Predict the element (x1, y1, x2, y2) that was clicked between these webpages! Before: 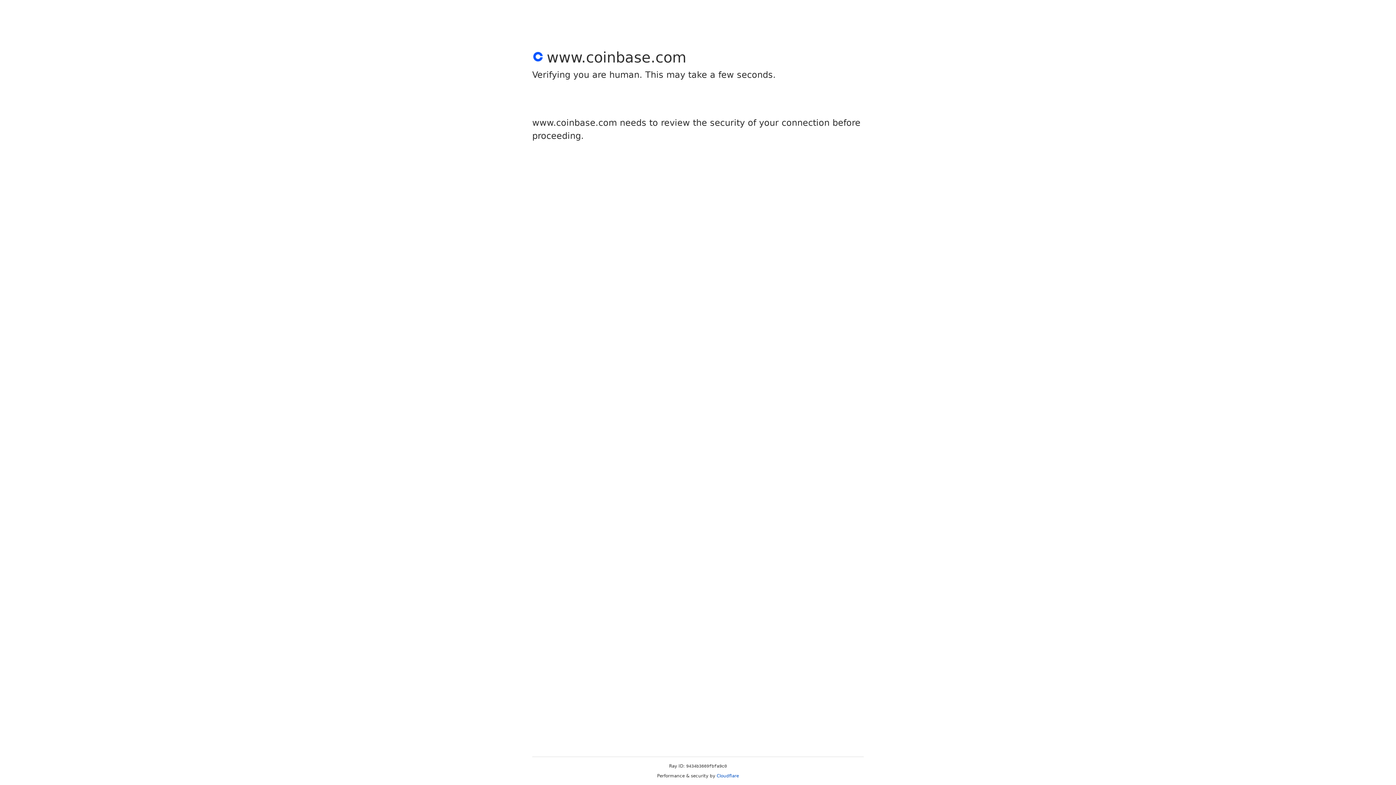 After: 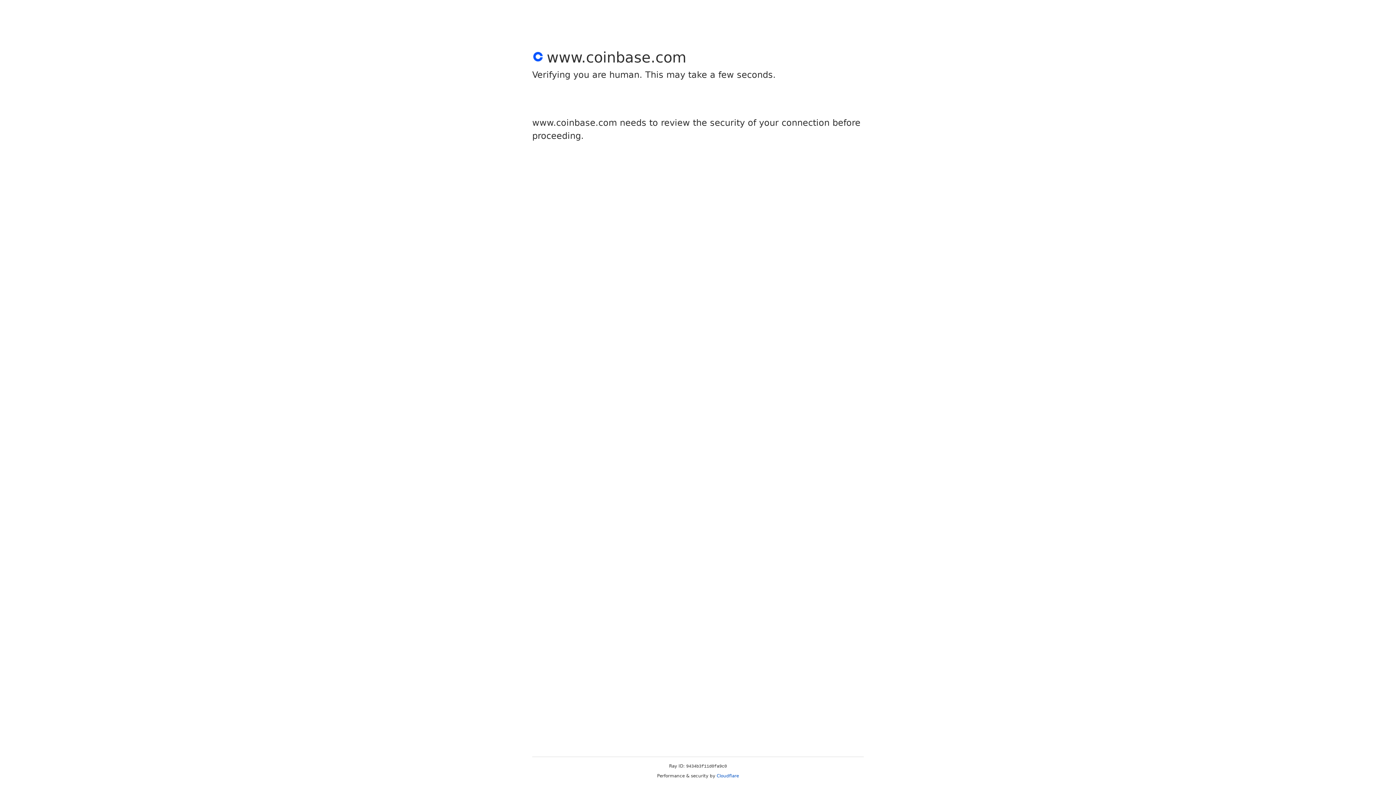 Action: label: Cloudflare bbox: (716, 773, 739, 778)